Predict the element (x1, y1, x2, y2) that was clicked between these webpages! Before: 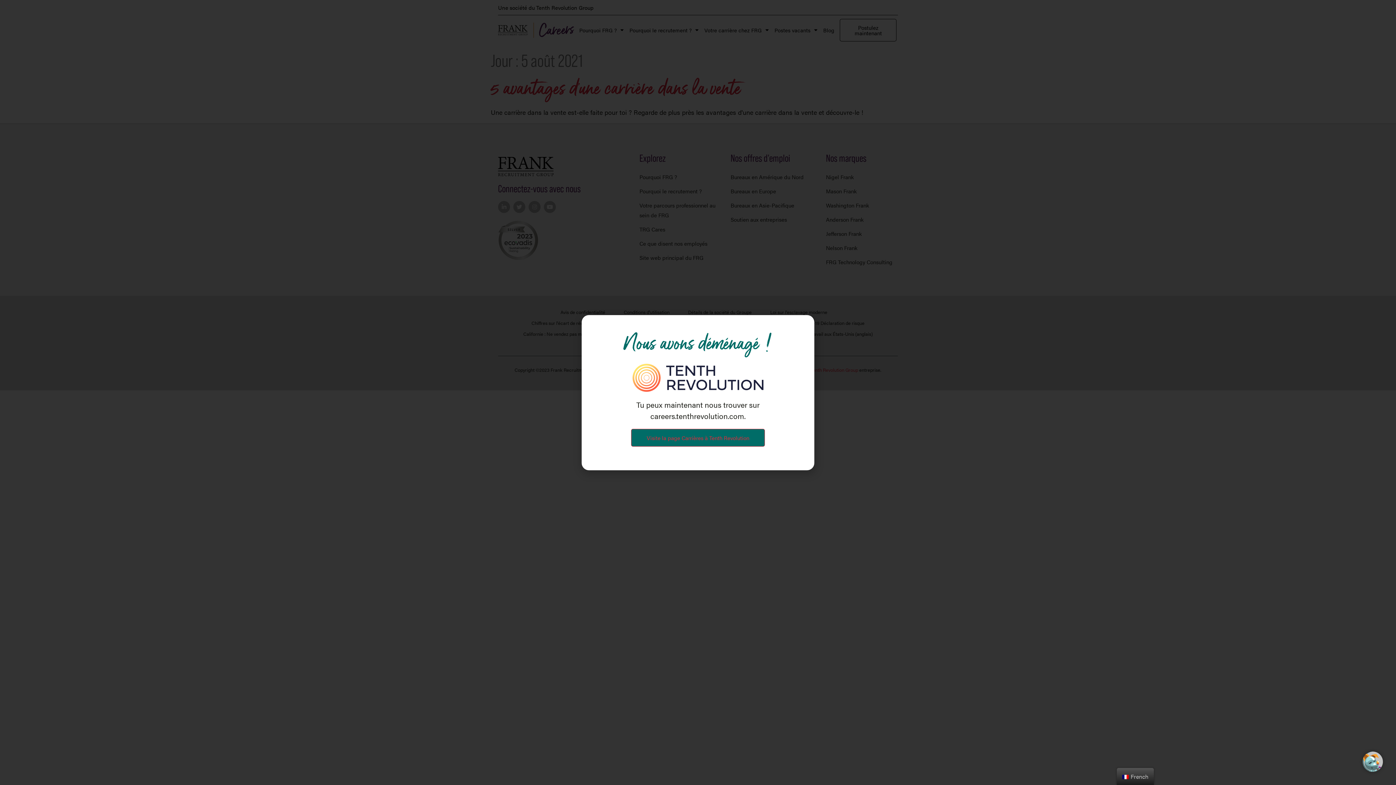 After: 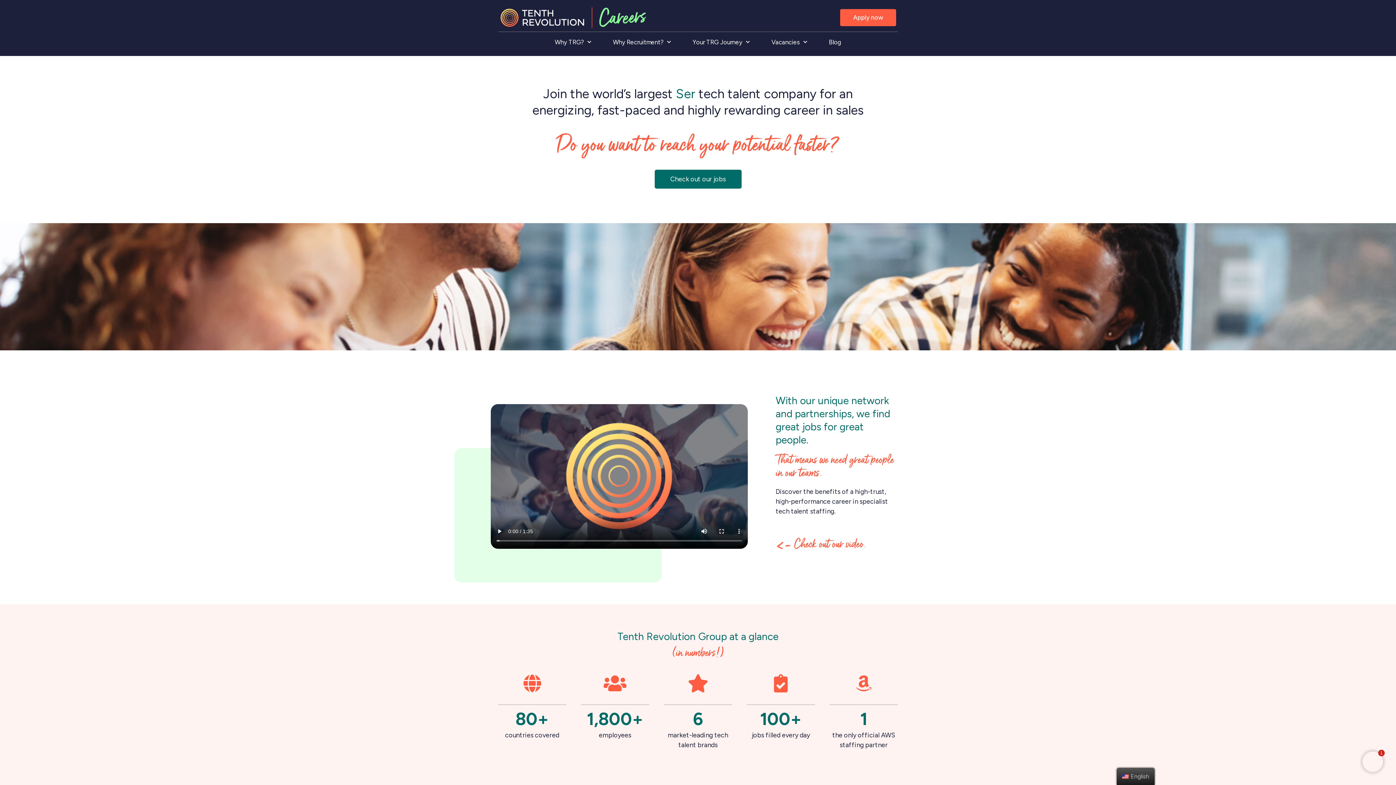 Action: bbox: (631, 428, 765, 446) label: Visite la page Carrières à Tenth Revolution